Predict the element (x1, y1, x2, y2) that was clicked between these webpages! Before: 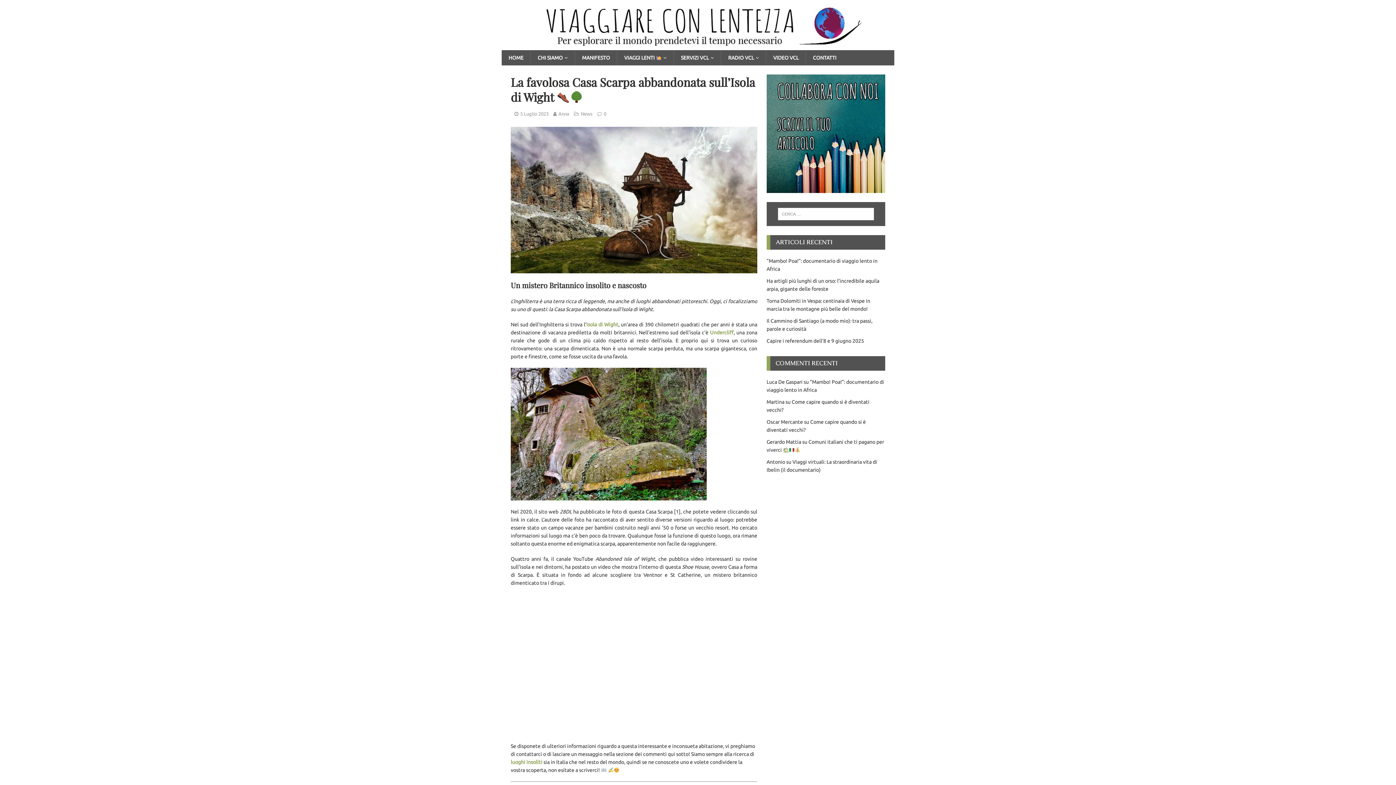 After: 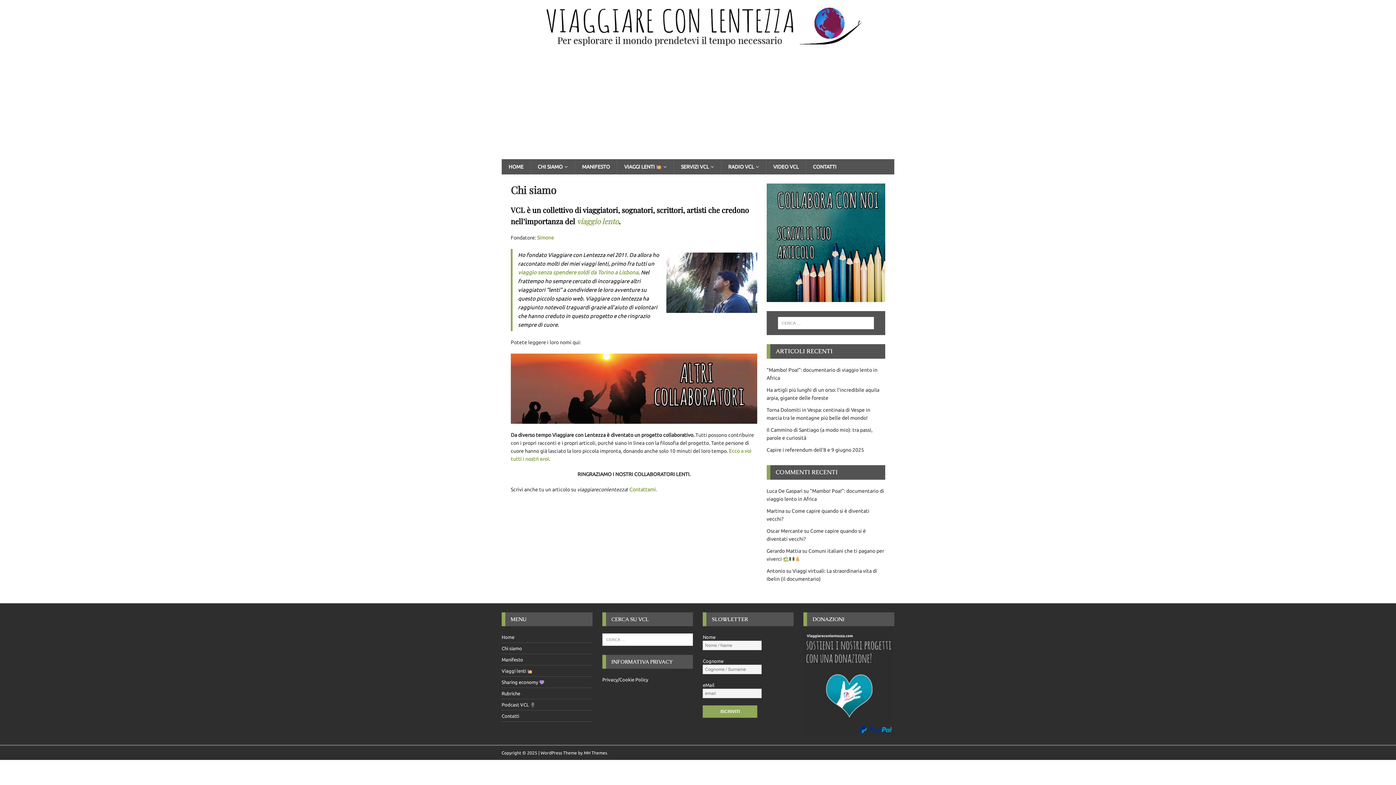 Action: bbox: (530, 50, 574, 65) label: CHI SIAMO